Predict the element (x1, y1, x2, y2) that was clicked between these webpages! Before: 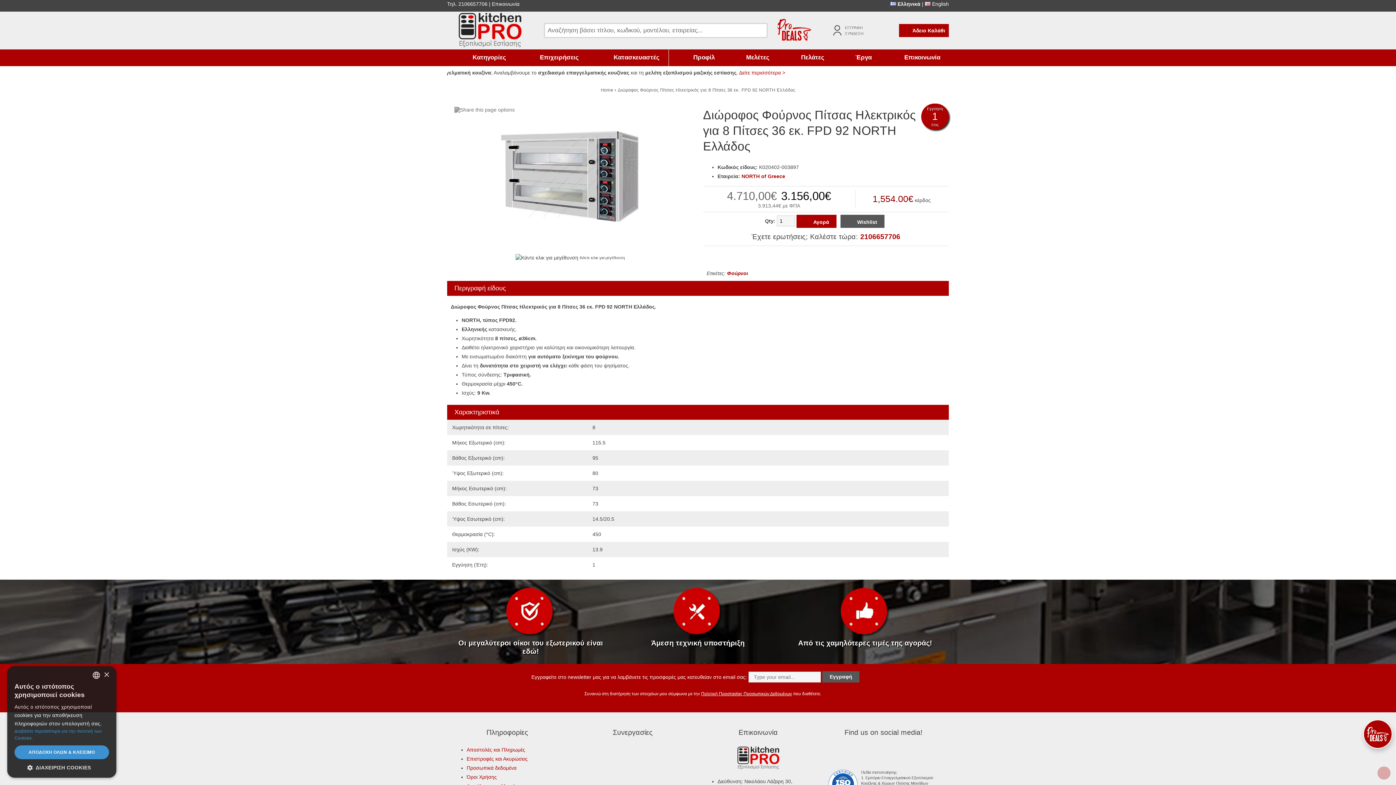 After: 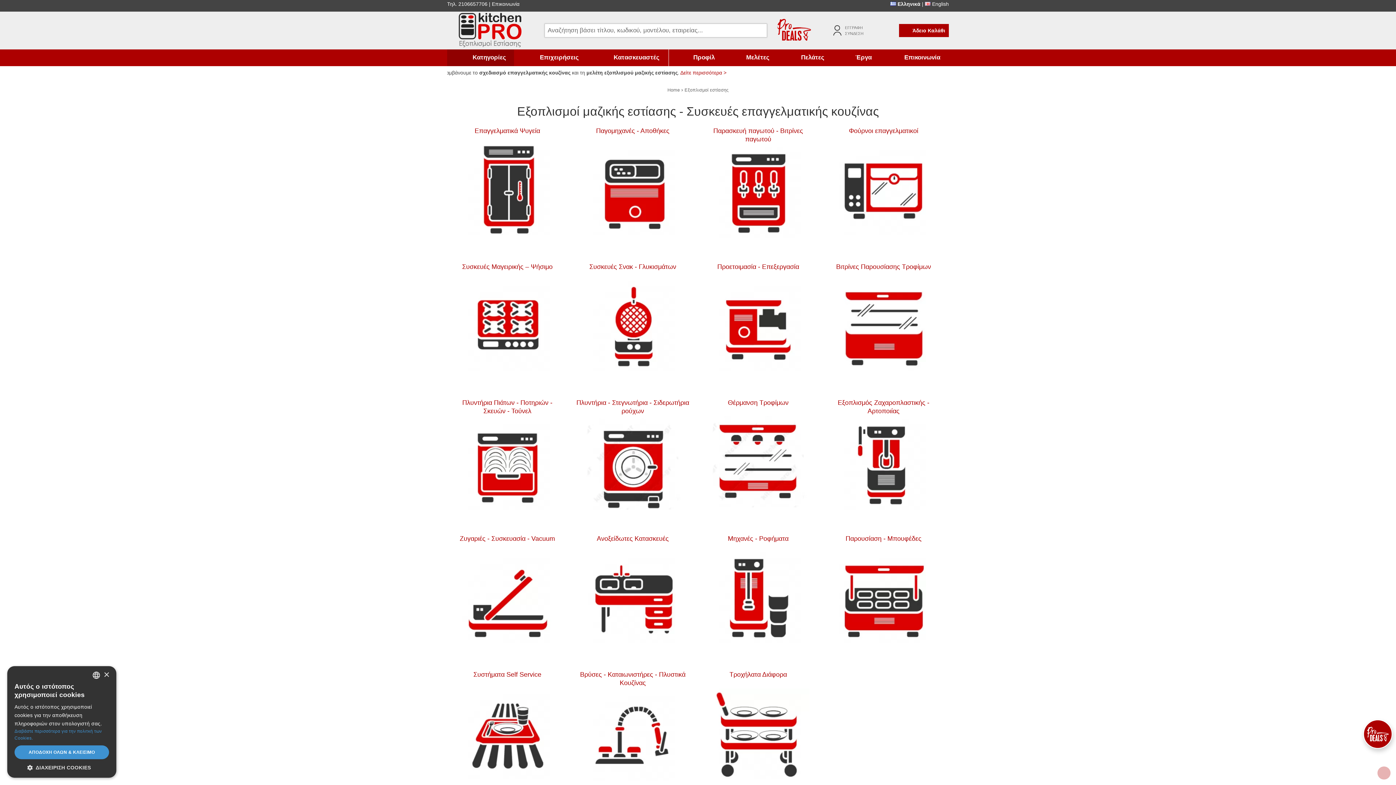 Action: bbox: (447, 49, 514, 66) label: Κατηγορίες